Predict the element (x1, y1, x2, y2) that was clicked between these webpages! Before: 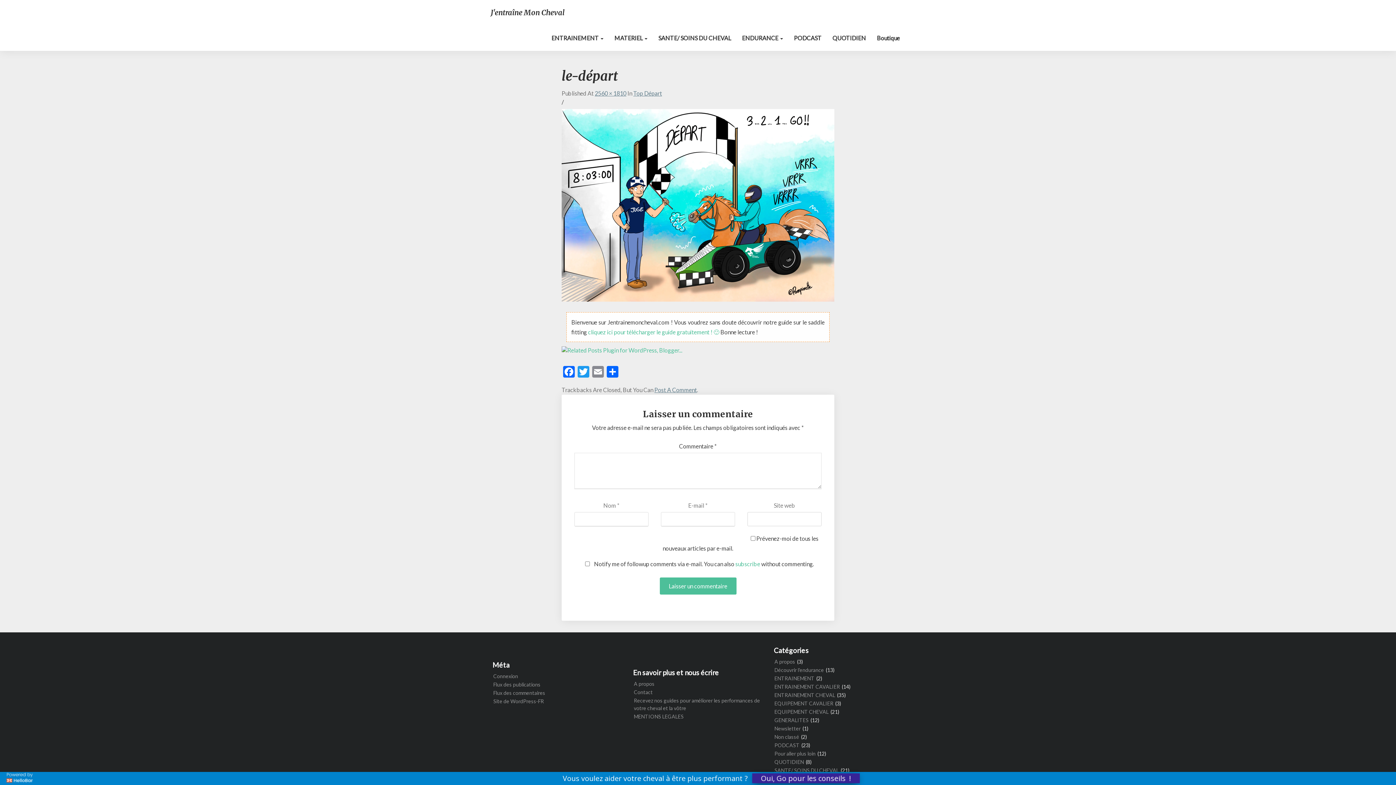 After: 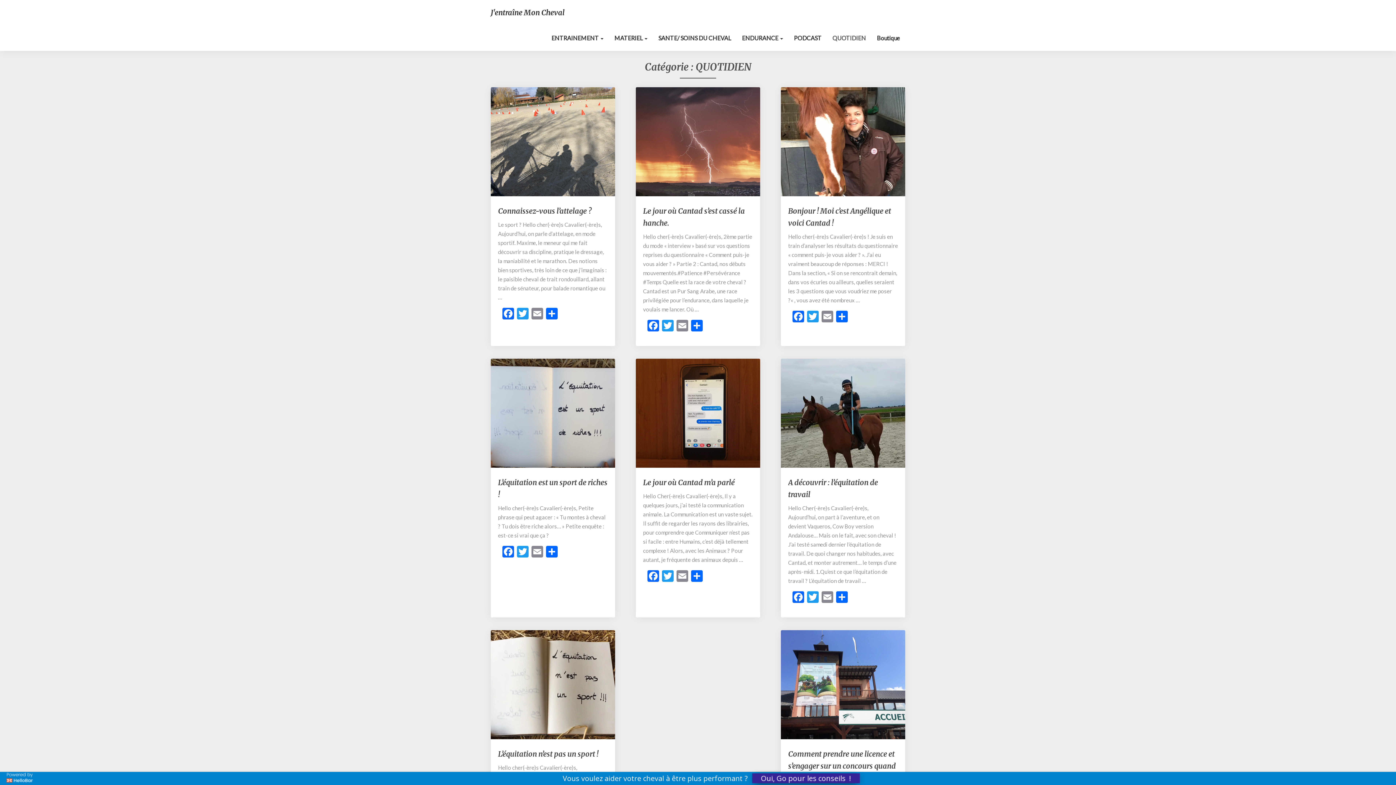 Action: label: QUOTIDIEN bbox: (774, 758, 804, 766)